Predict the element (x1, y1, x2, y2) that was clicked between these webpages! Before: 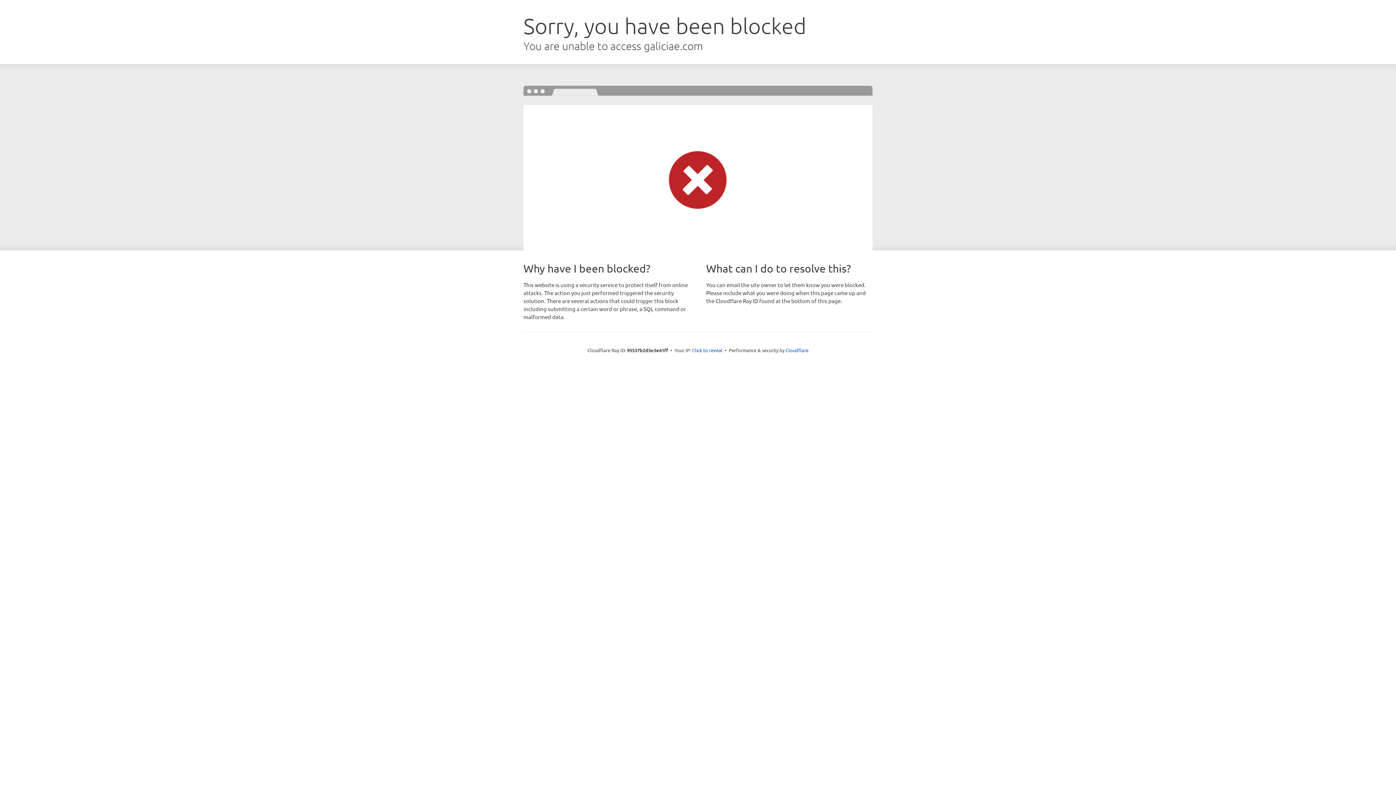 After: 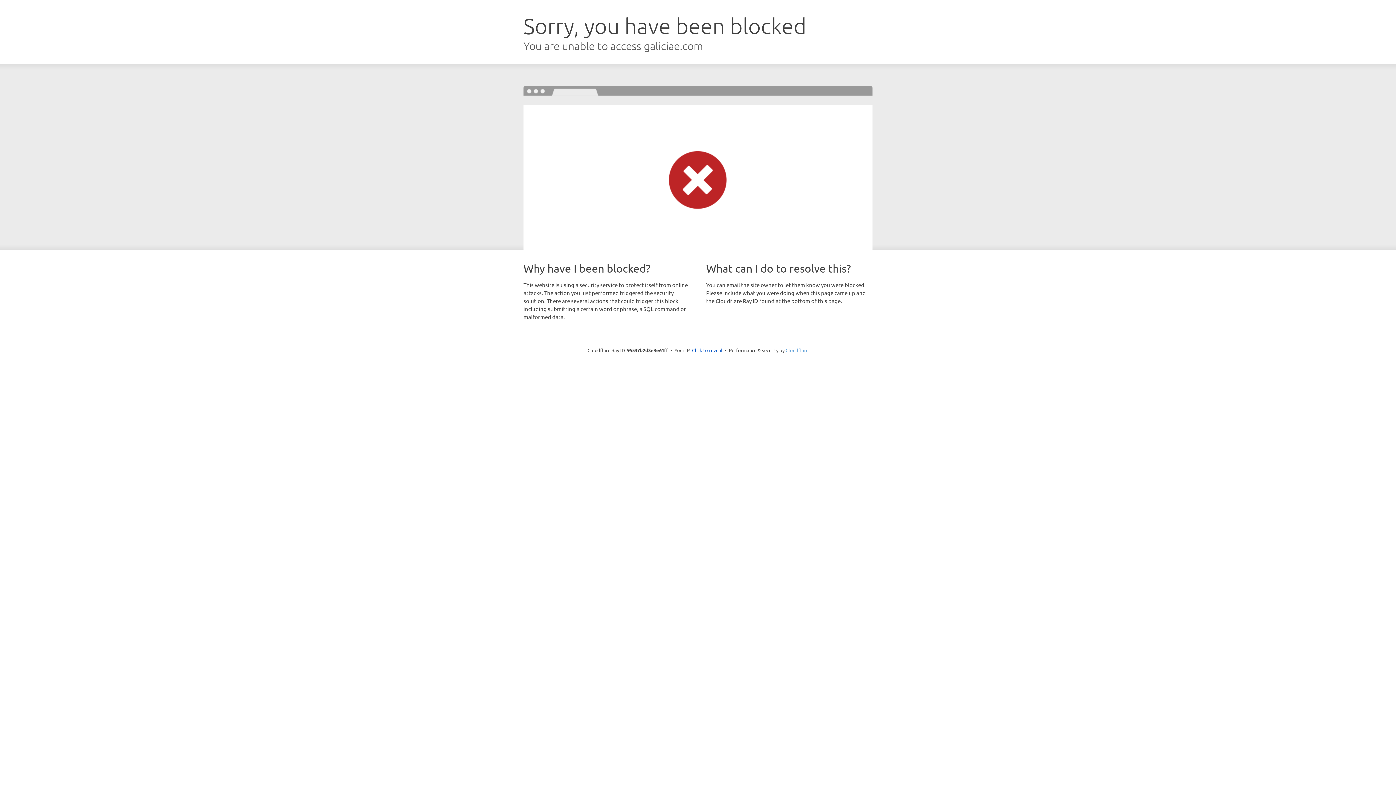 Action: bbox: (785, 347, 808, 353) label: Cloudflare